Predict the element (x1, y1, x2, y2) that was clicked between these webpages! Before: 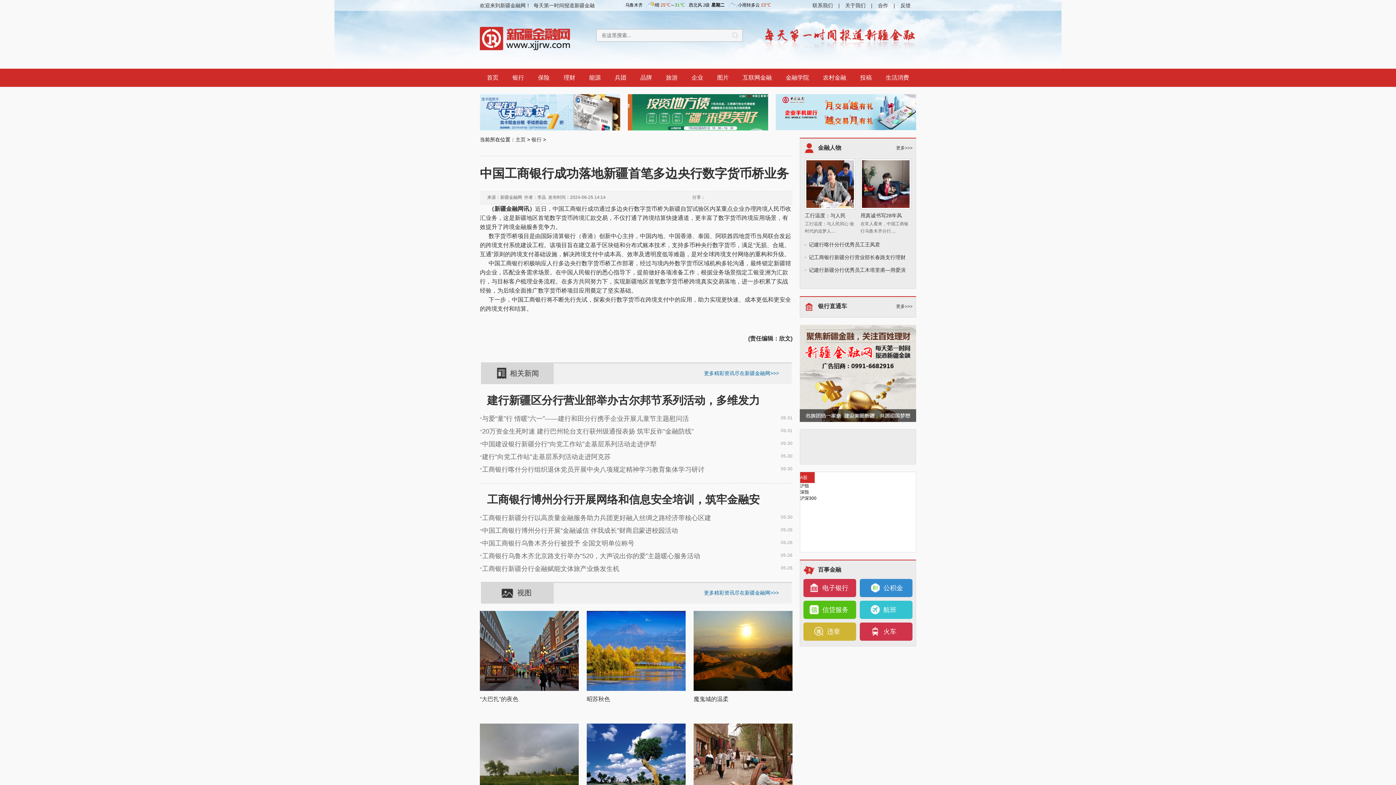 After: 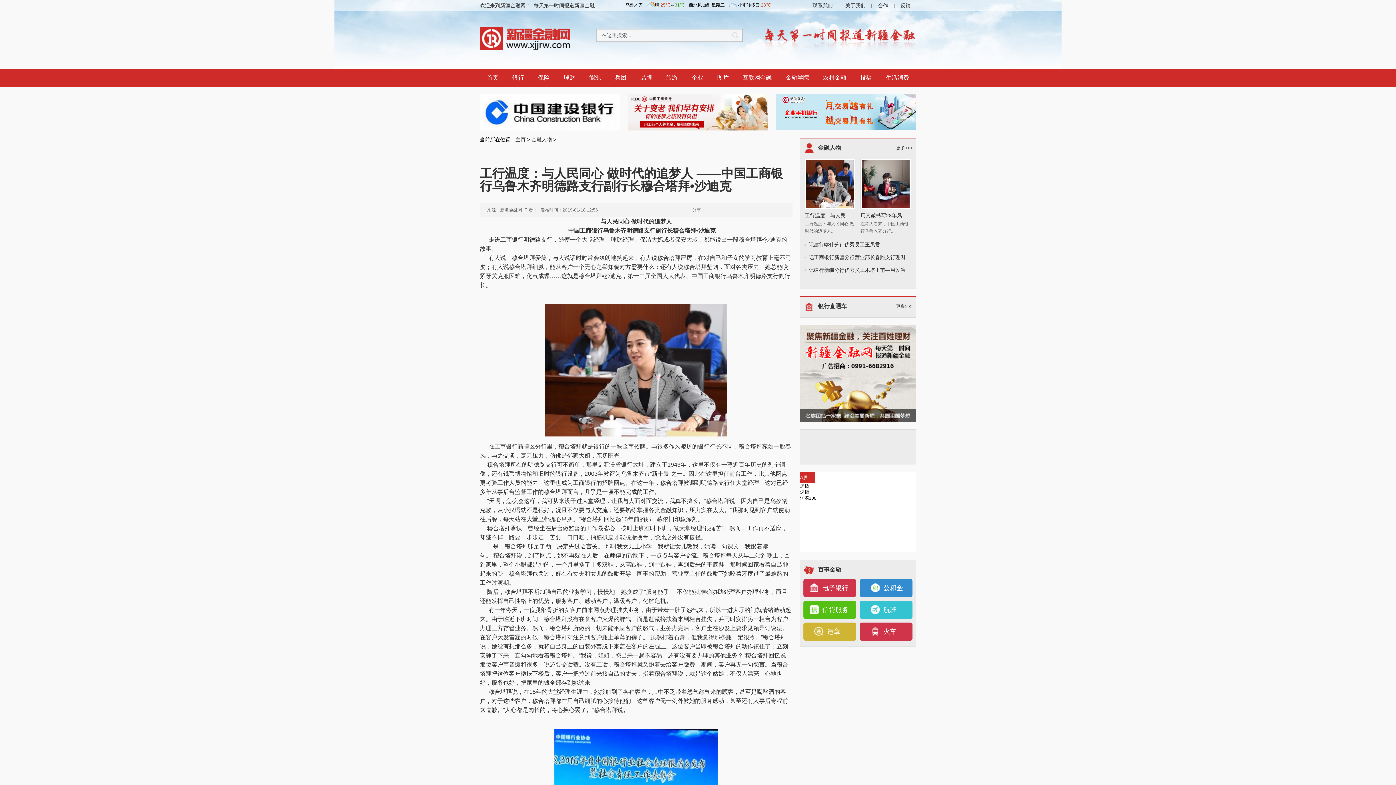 Action: label: 工行温度：与人民
工行温度：与人民同心 做时代的追梦人.... bbox: (805, 158, 855, 234)